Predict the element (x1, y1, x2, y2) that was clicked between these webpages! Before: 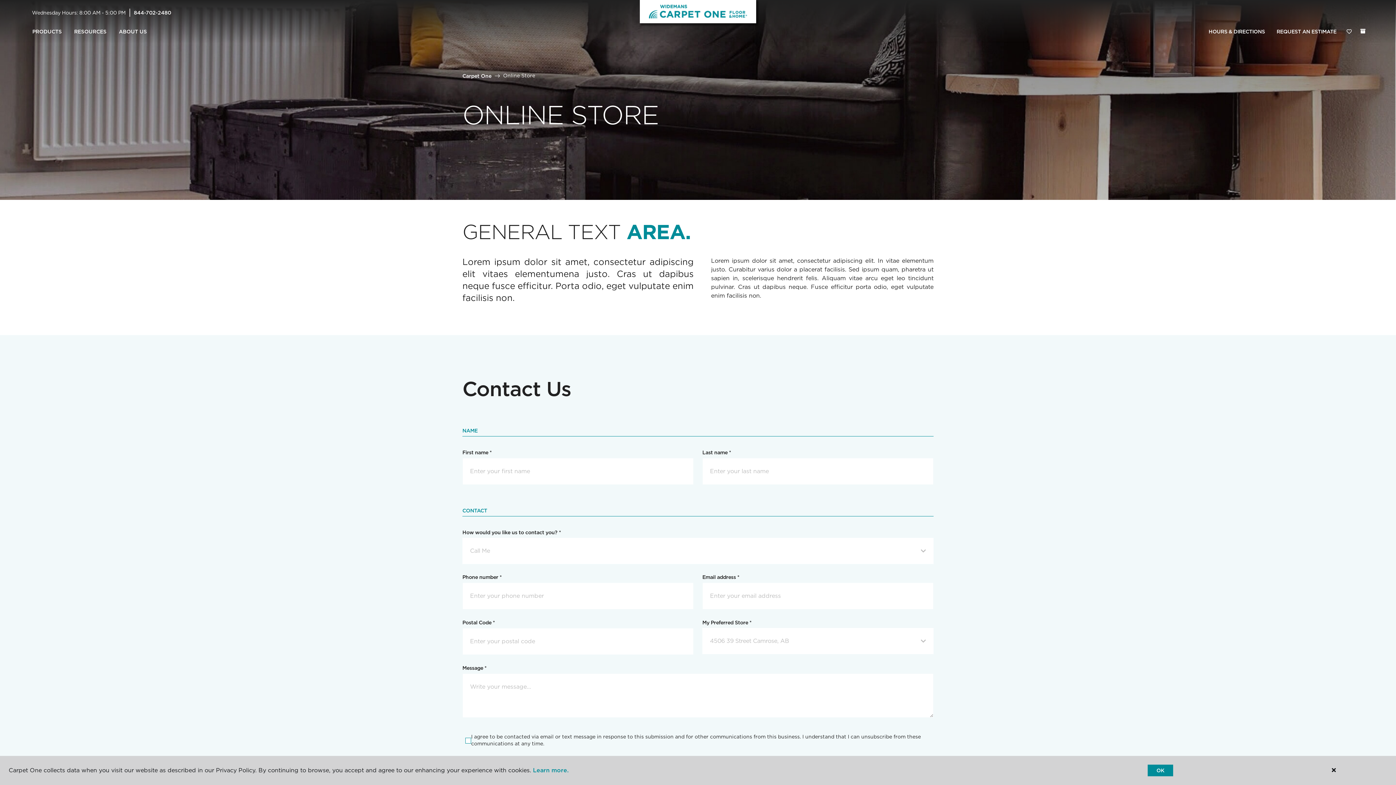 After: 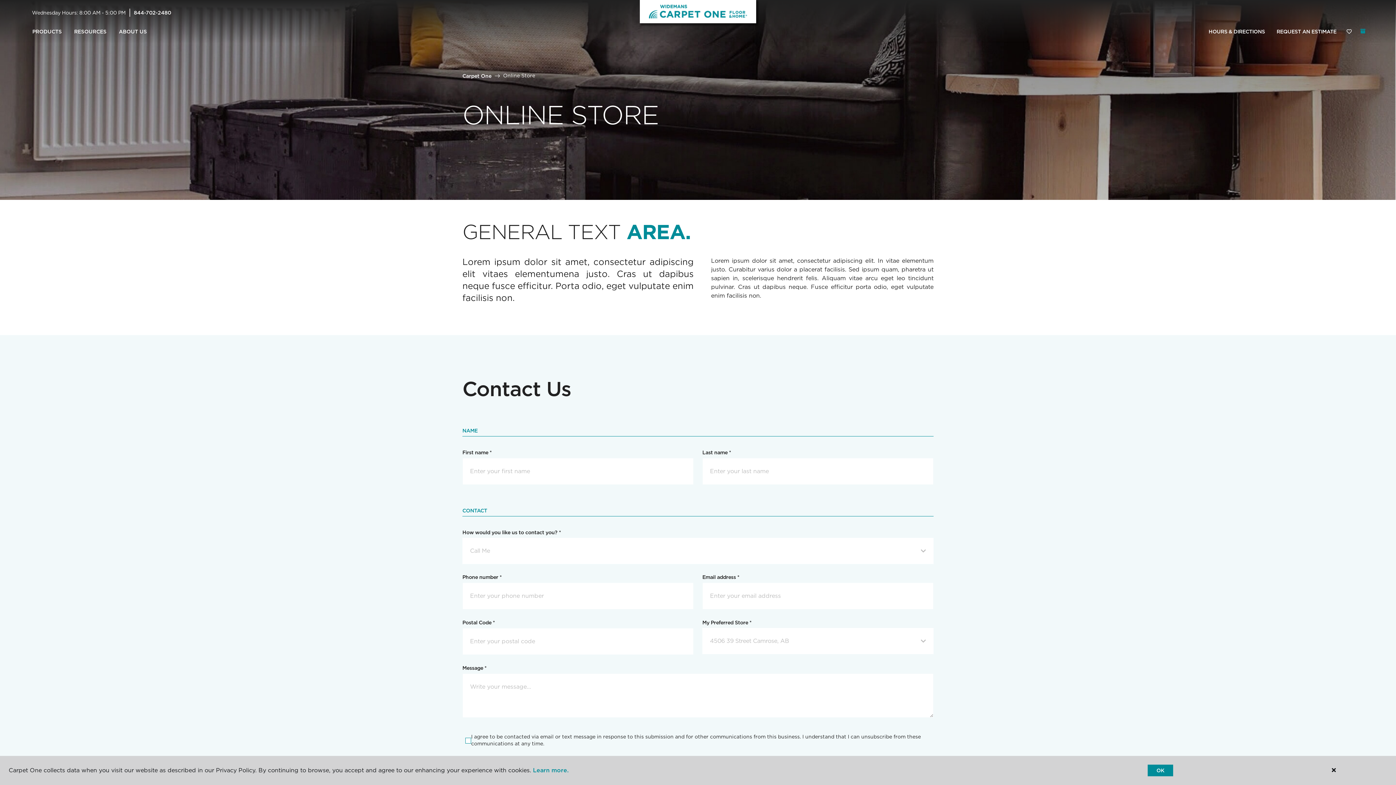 Action: label: (0 ITEMS) bbox: (1360, 28, 1365, 33)